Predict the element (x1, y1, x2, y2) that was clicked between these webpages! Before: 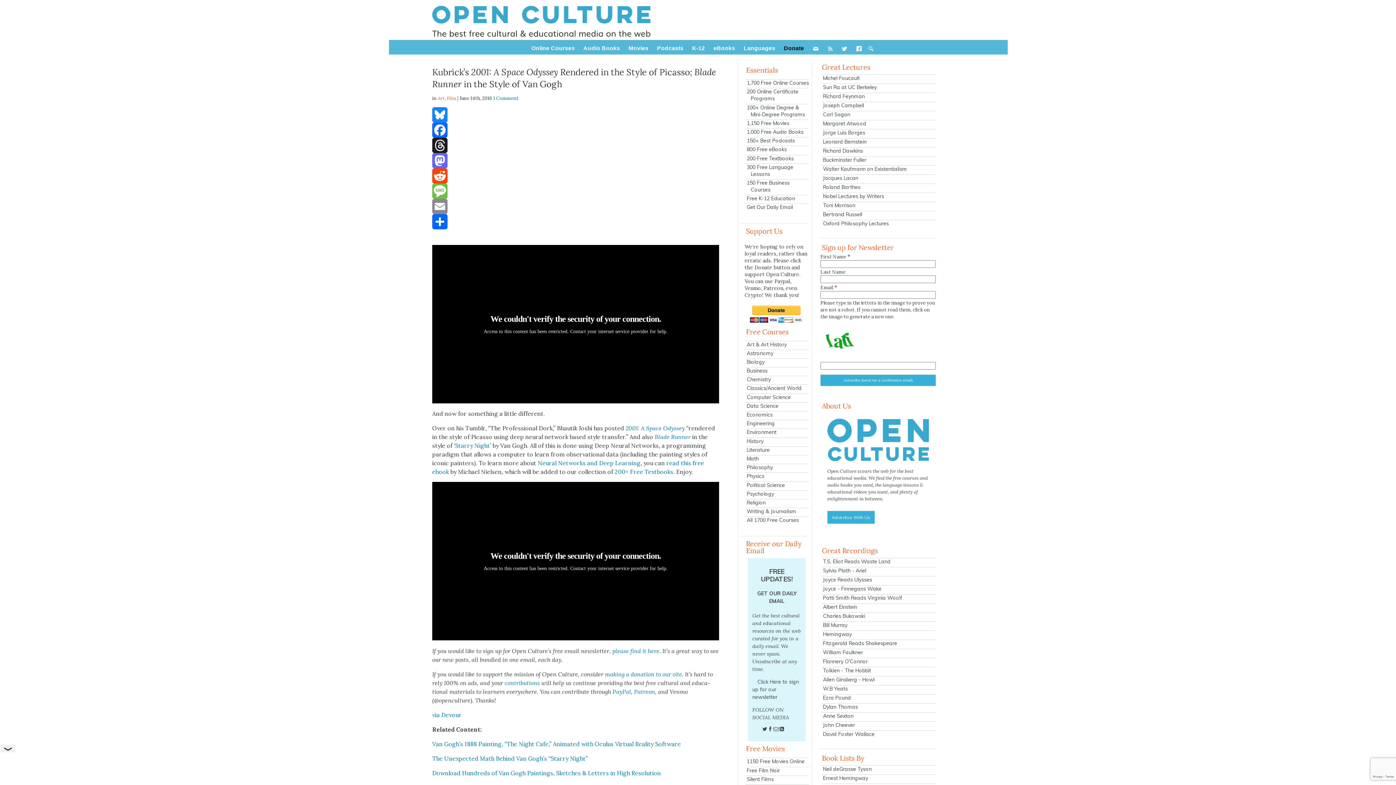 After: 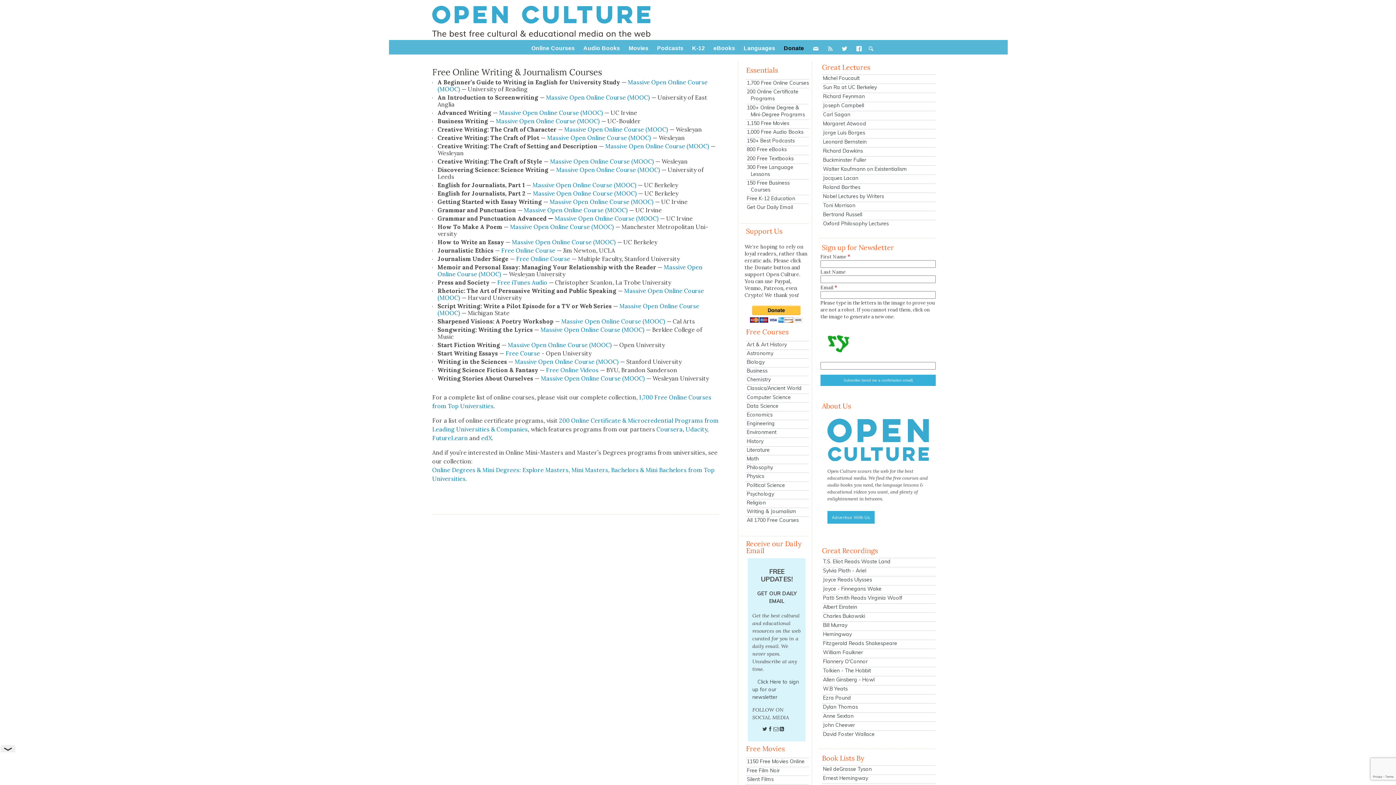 Action: bbox: (745, 508, 809, 515) label: Writing & Journalism